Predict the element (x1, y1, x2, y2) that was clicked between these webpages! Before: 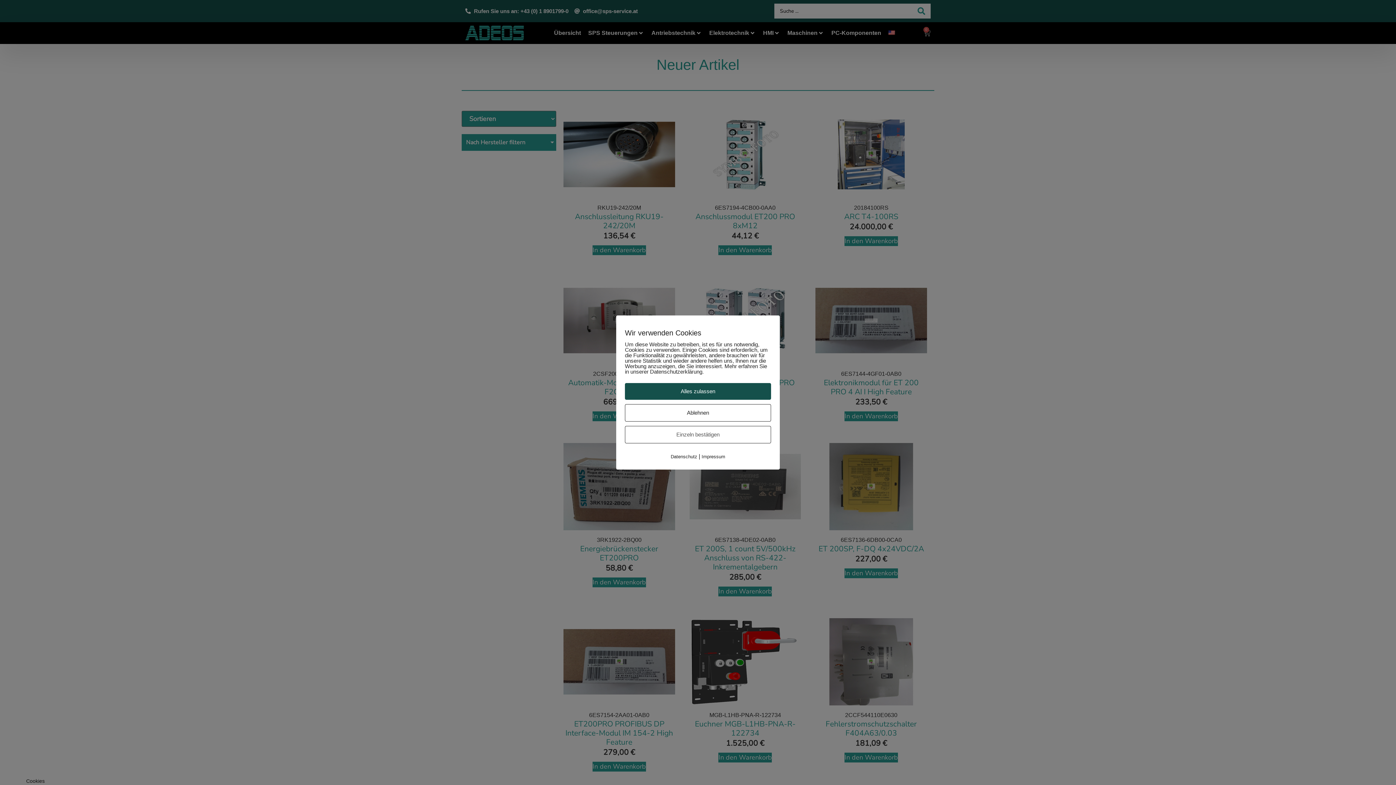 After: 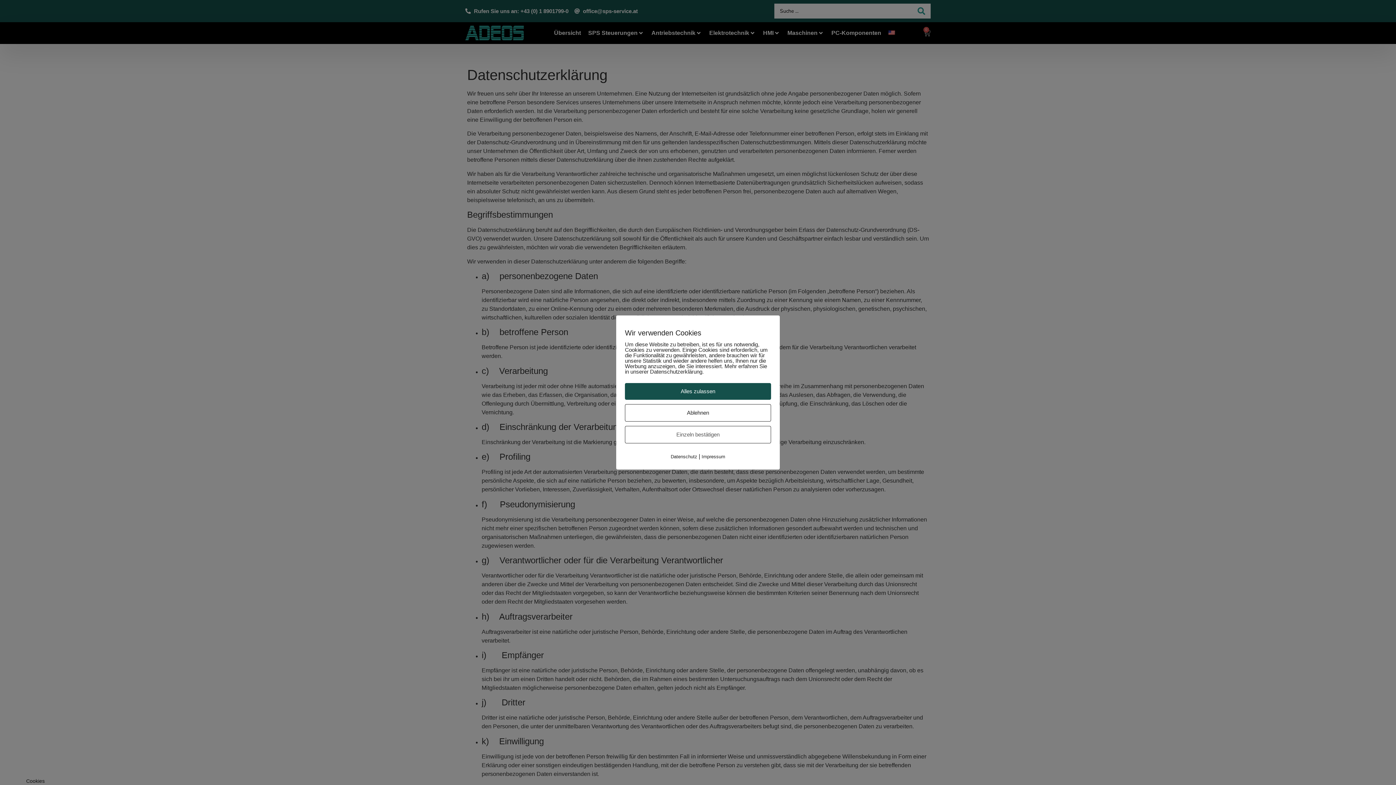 Action: bbox: (670, 454, 697, 459) label: Datenschutz